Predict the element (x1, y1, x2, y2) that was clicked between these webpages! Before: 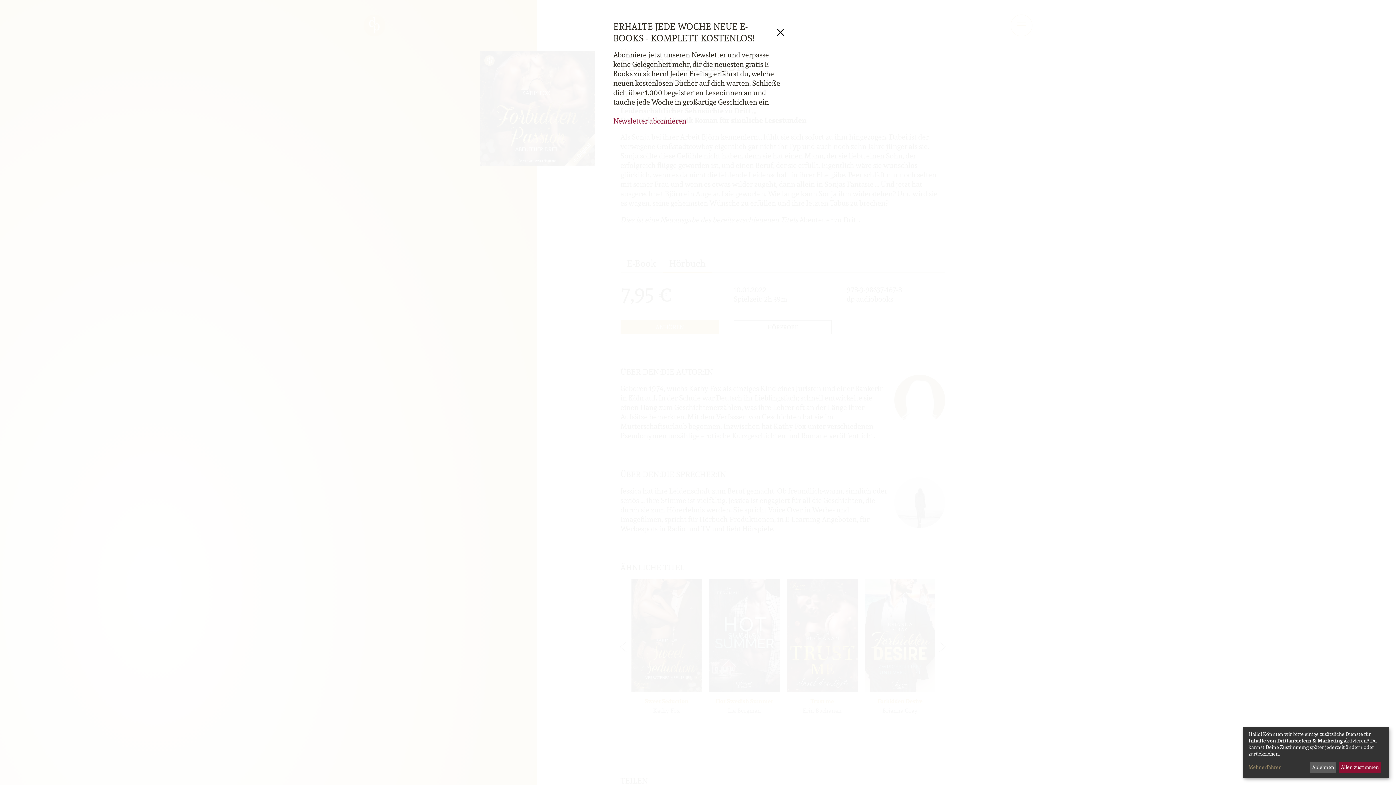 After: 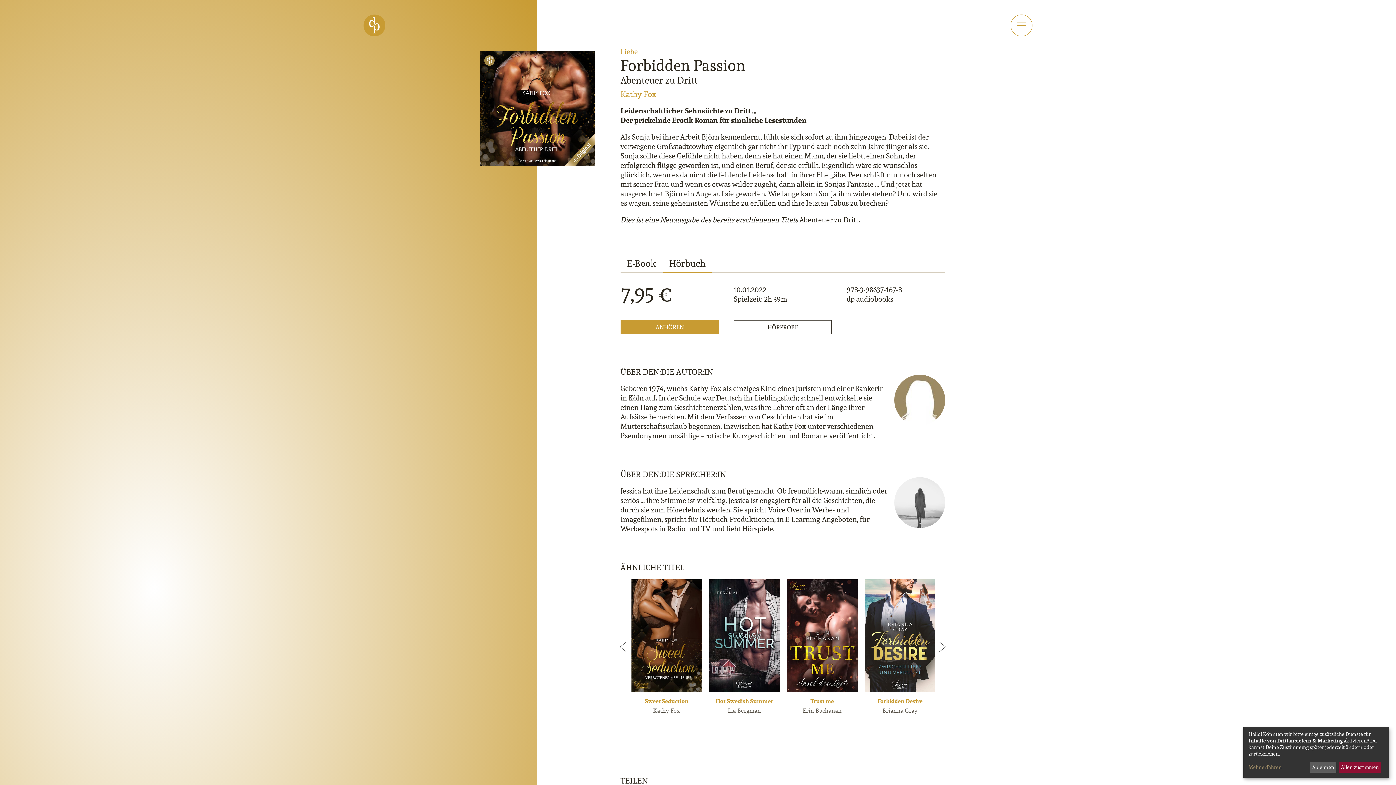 Action: bbox: (775, 25, 786, 39) label: Schliessen